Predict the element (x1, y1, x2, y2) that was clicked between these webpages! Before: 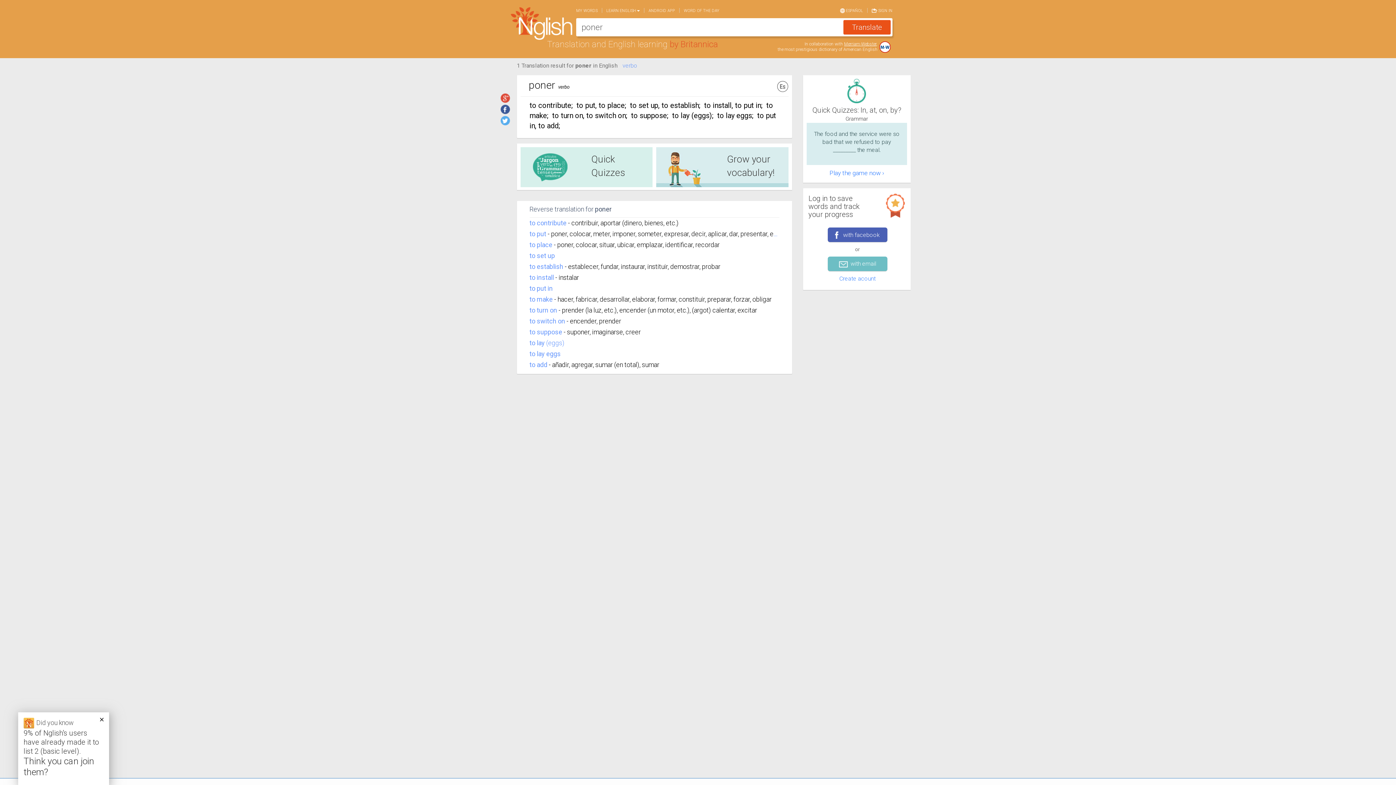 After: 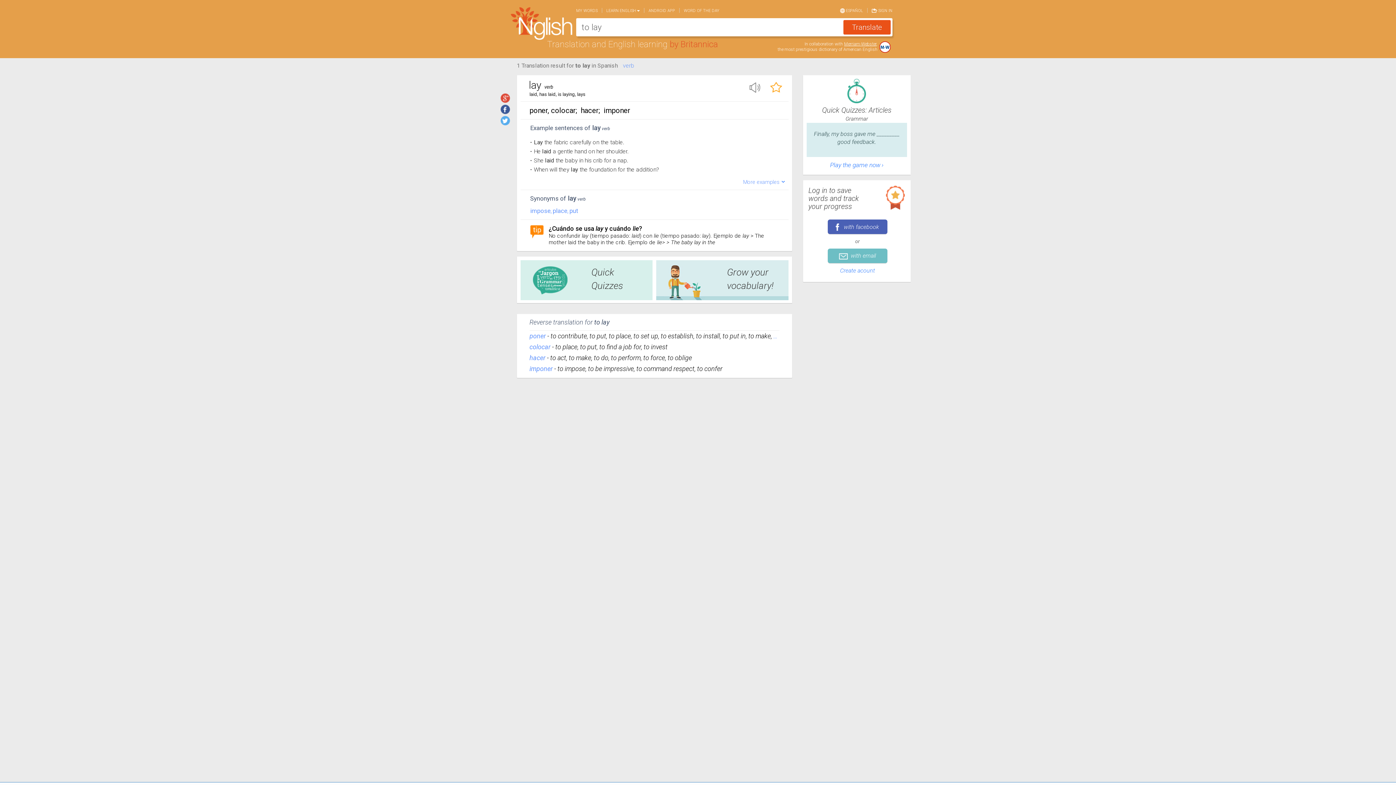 Action: bbox: (529, 337, 544, 348) label: to lay